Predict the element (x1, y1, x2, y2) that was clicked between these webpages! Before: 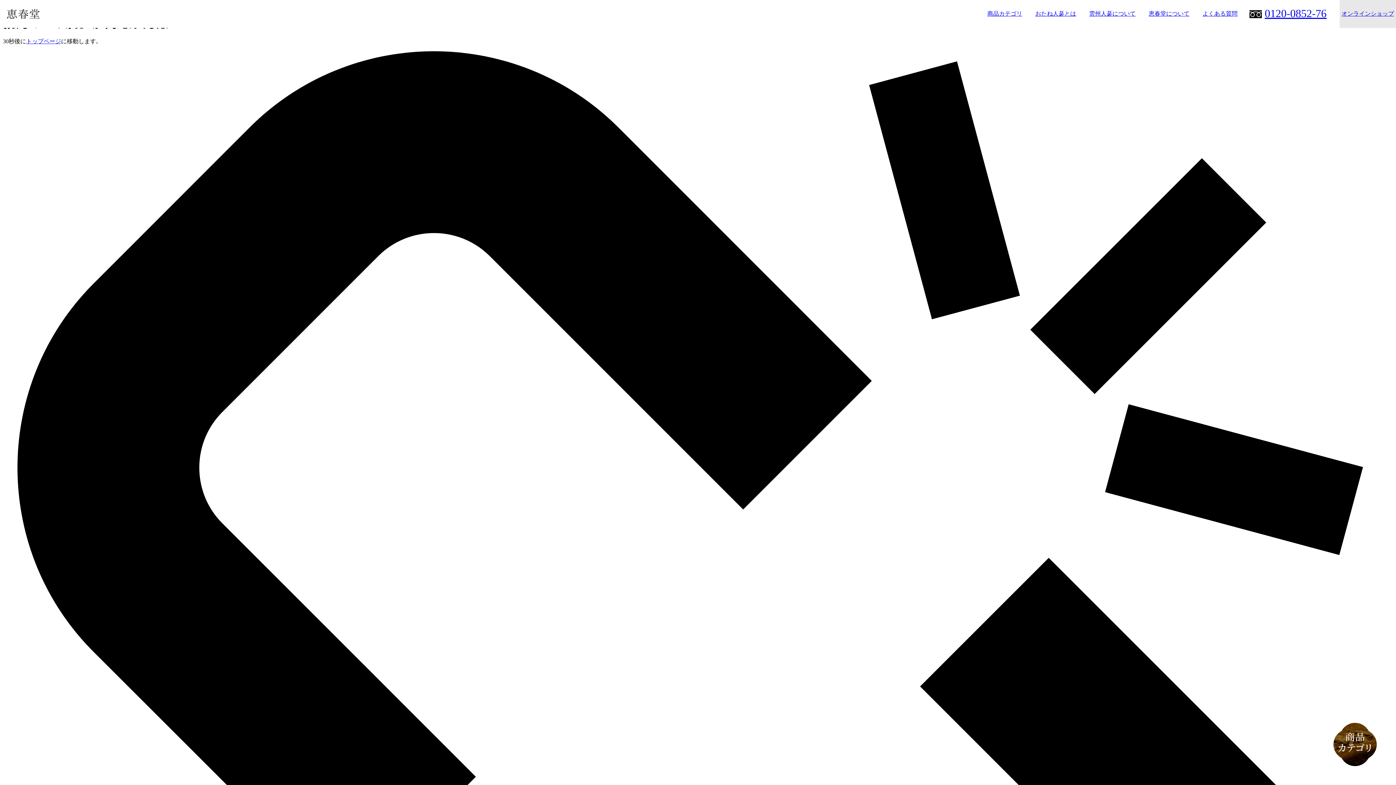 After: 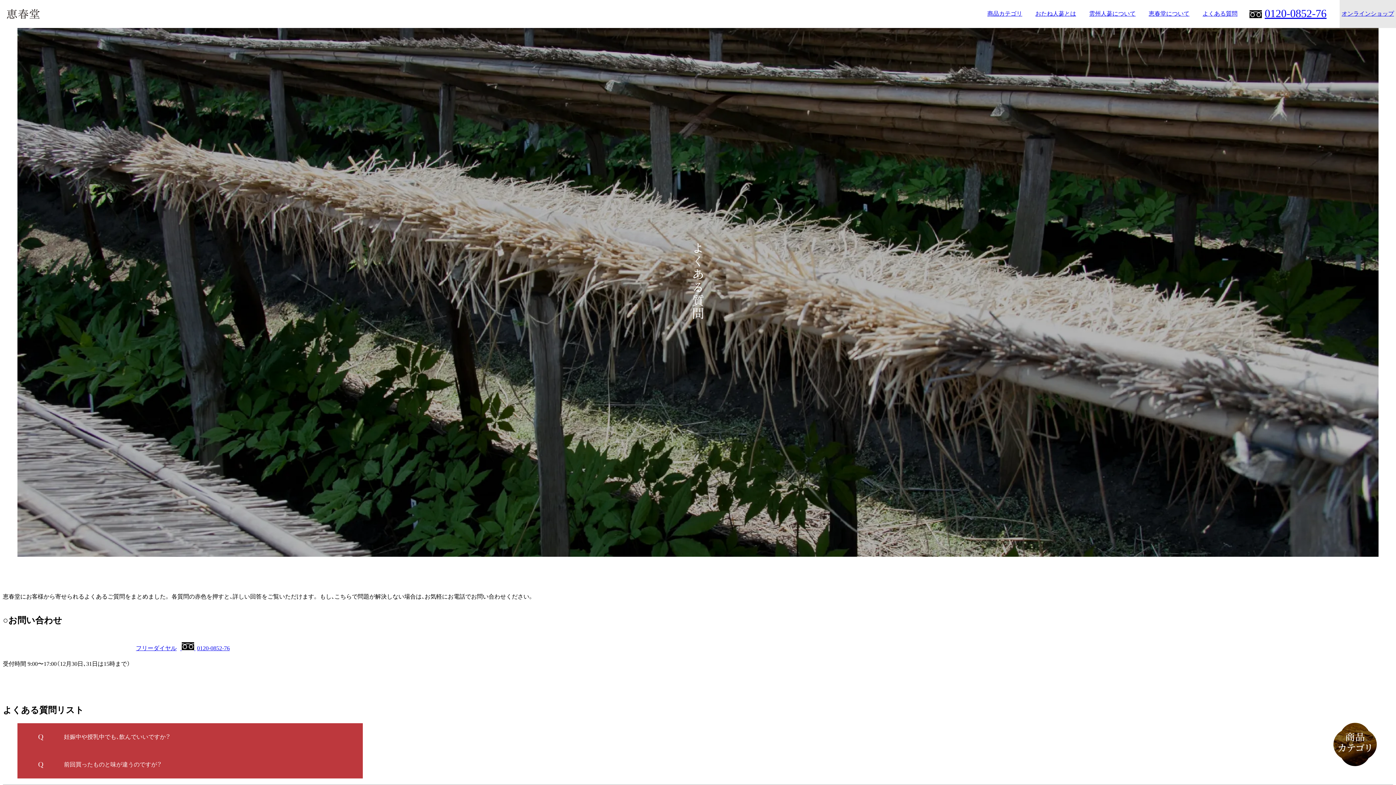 Action: bbox: (1201, 7, 1238, 20) label: よくある質問